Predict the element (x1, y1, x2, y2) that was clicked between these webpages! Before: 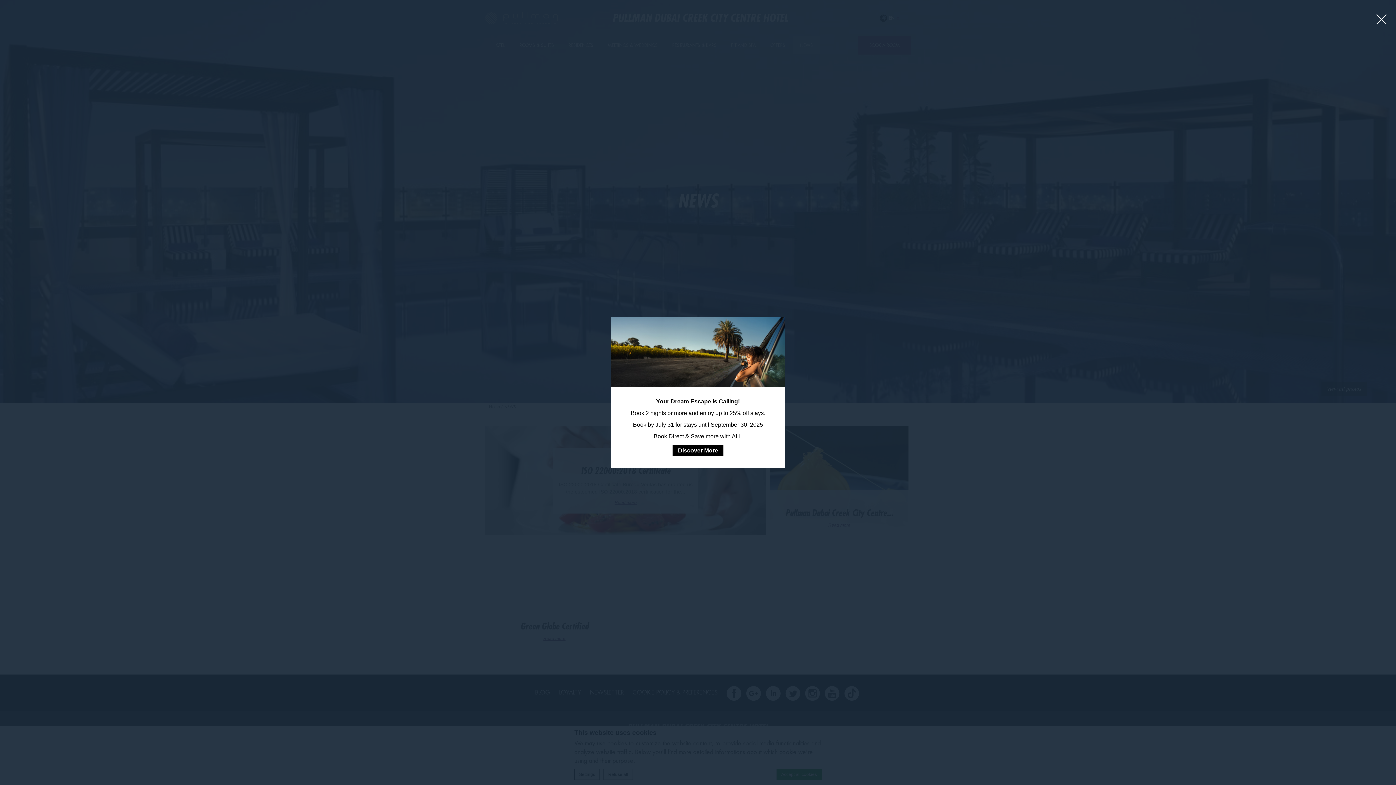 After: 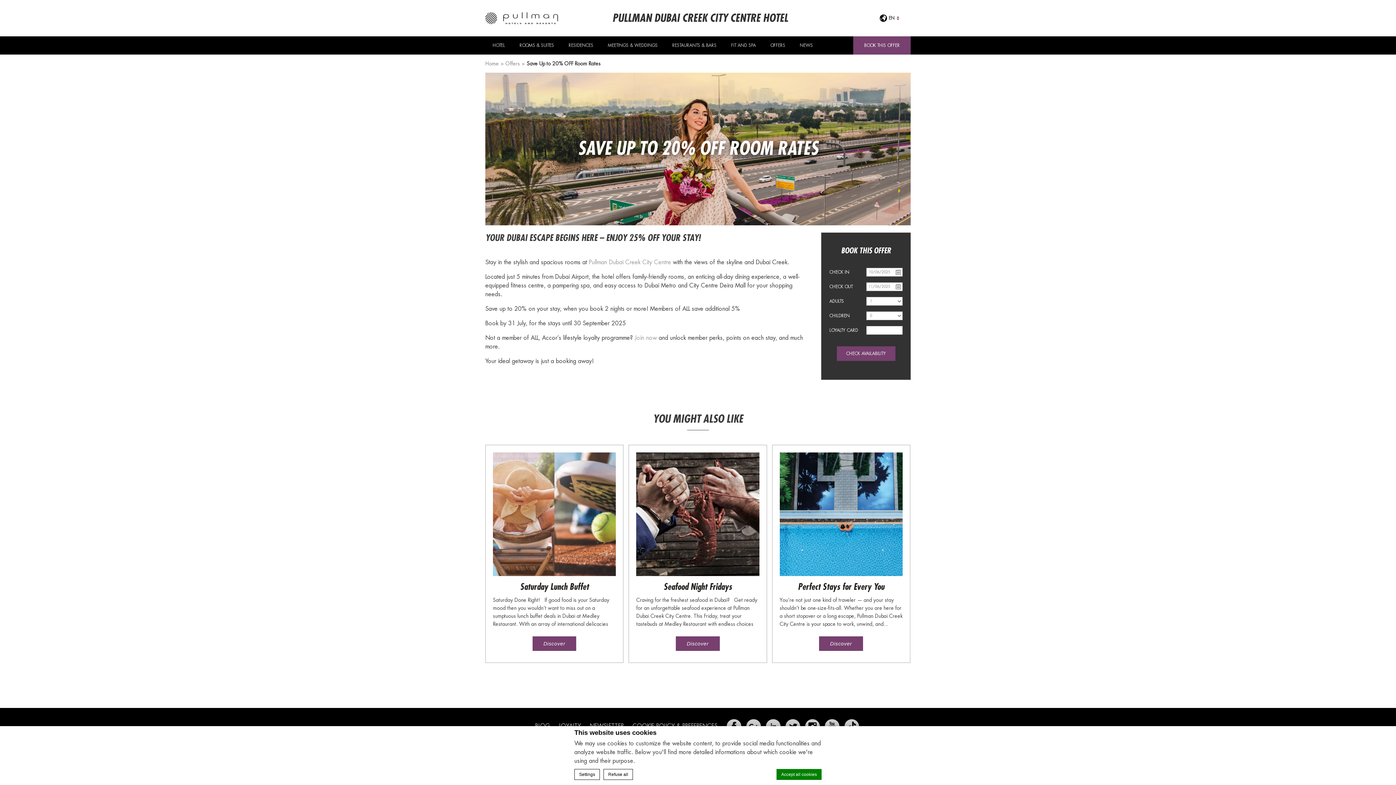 Action: bbox: (672, 445, 723, 456) label: Discover More